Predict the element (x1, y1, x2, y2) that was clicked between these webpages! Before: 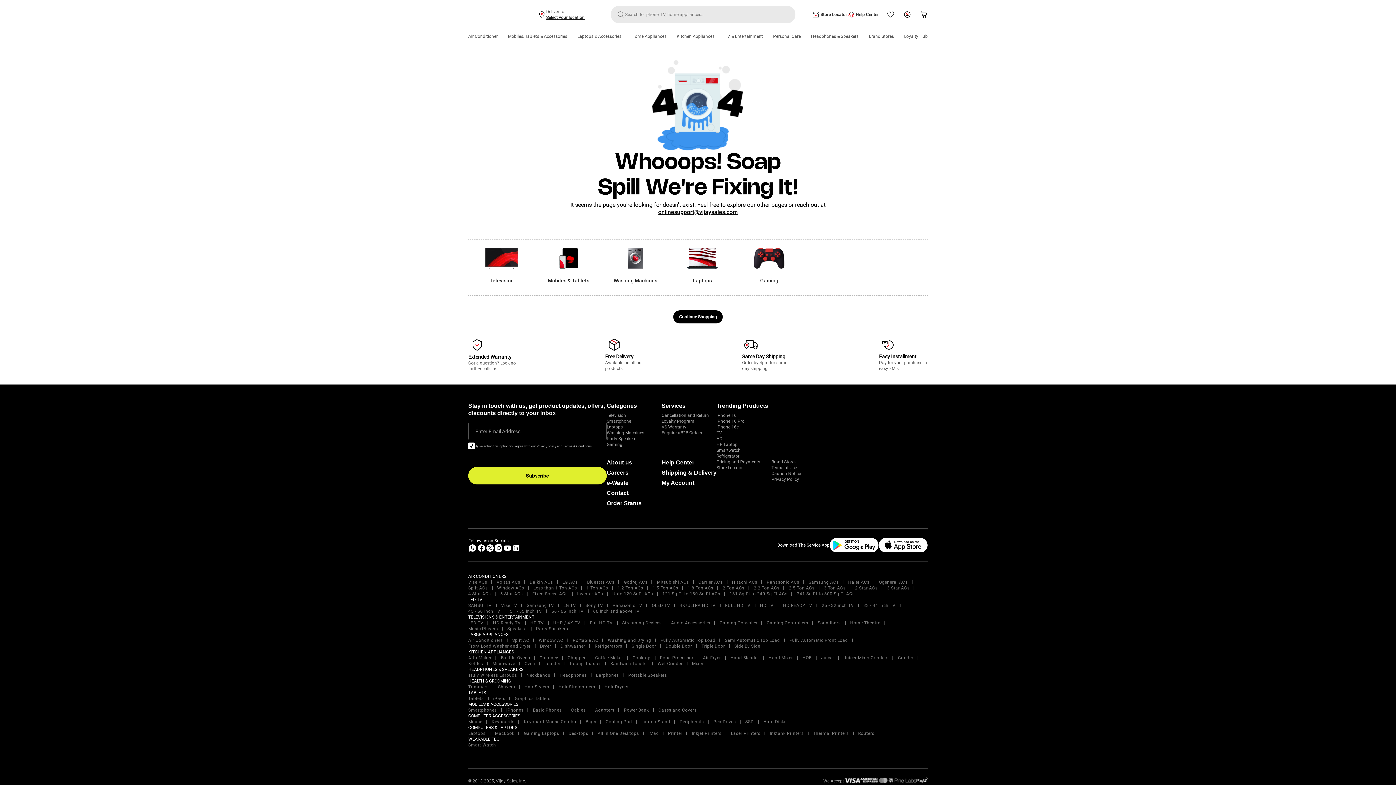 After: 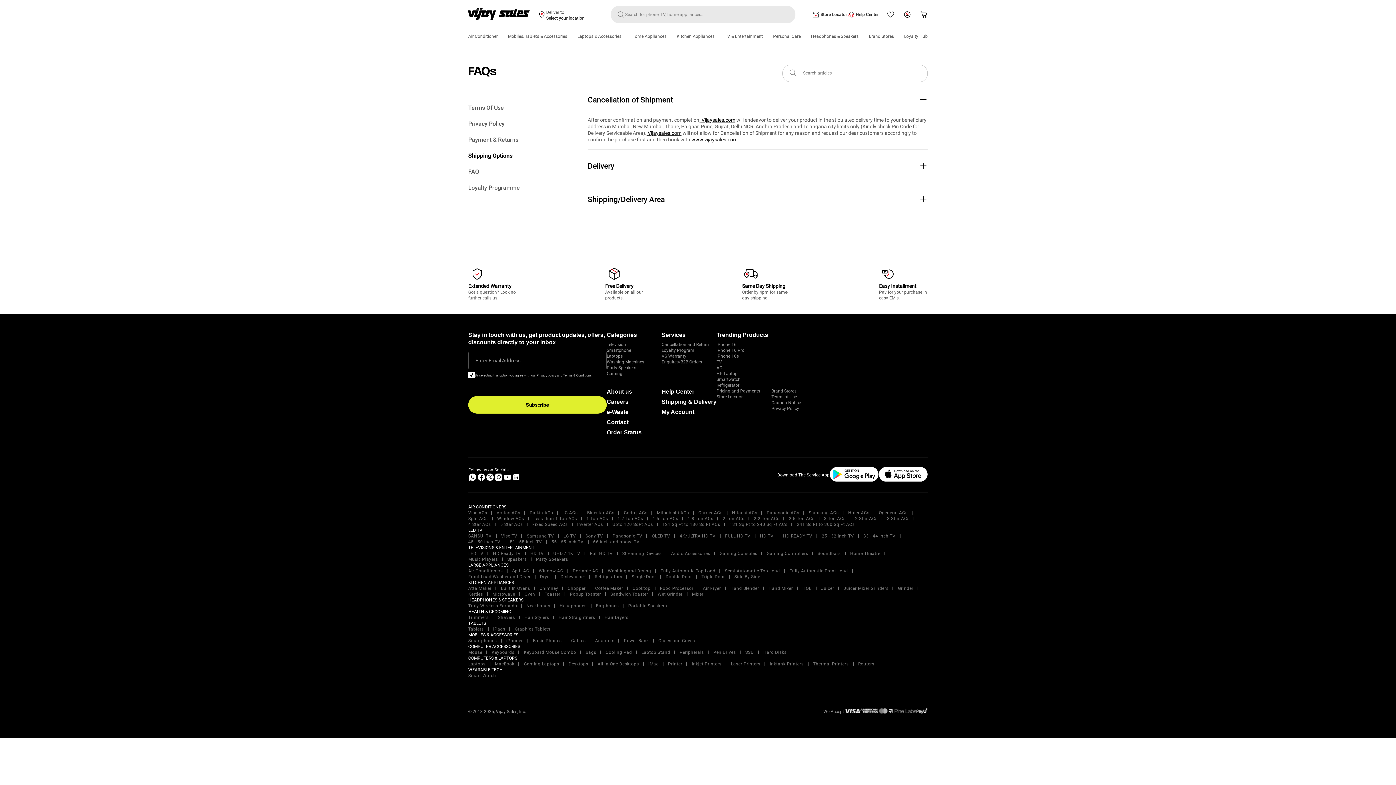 Action: label: Shipping & Delivery bbox: (661, 469, 716, 476)